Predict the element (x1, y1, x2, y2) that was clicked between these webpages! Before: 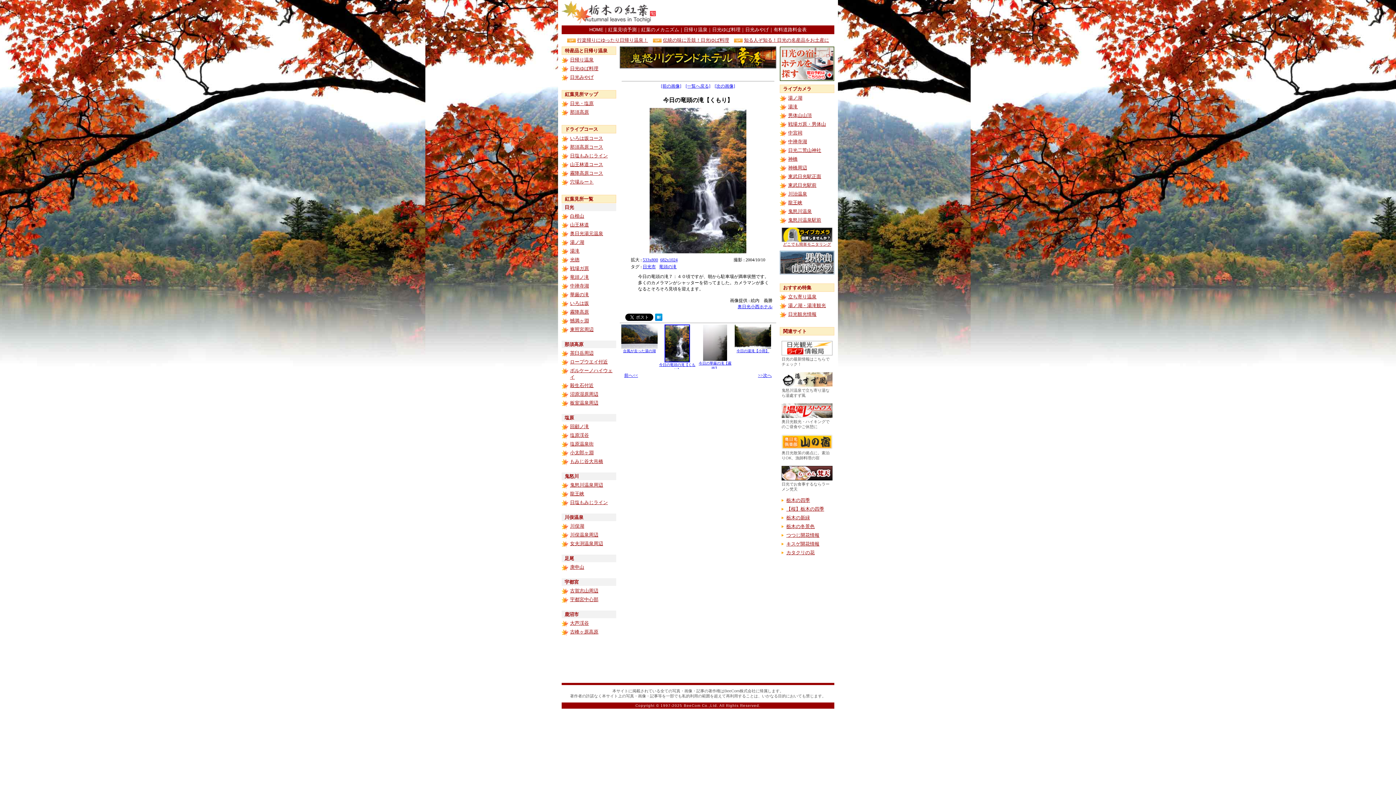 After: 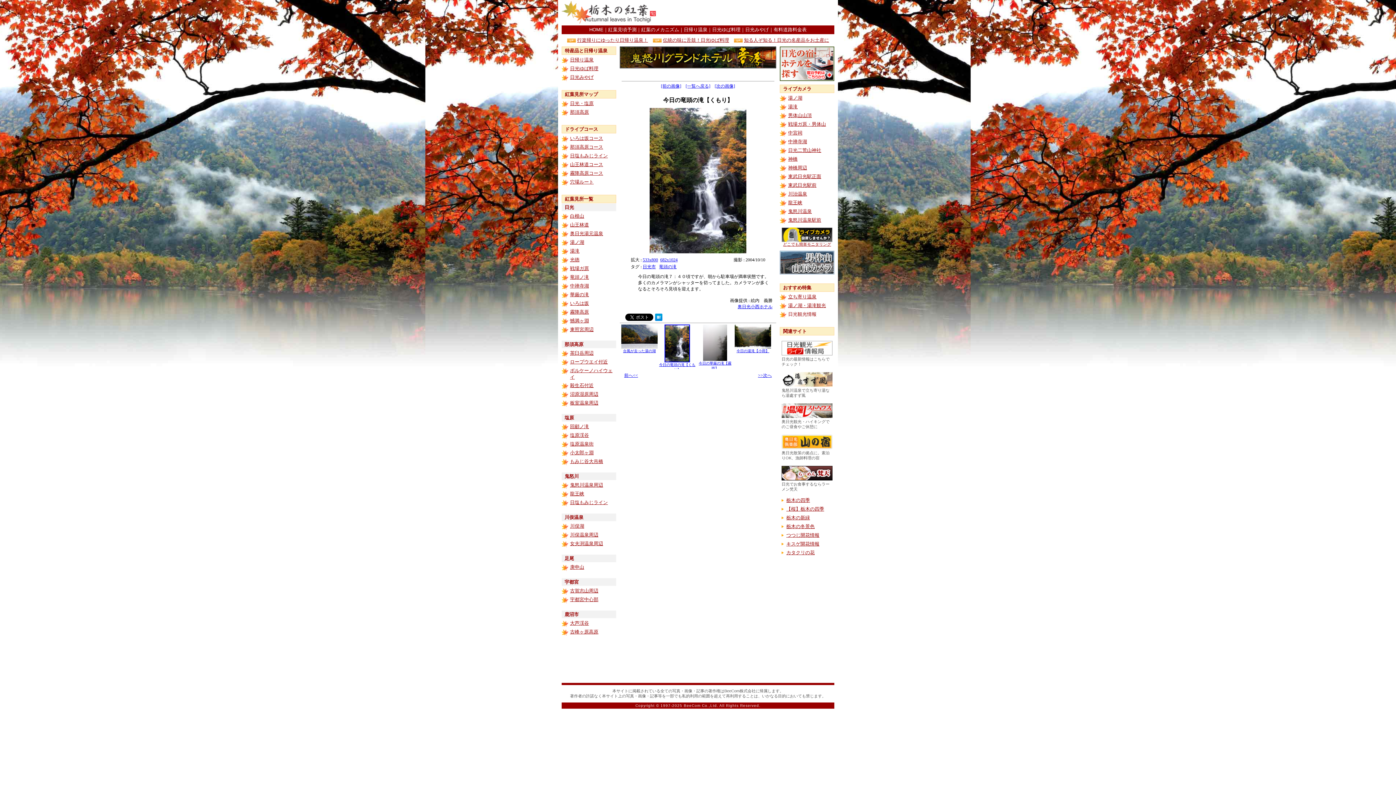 Action: label: 日光観光情報 bbox: (788, 311, 816, 317)